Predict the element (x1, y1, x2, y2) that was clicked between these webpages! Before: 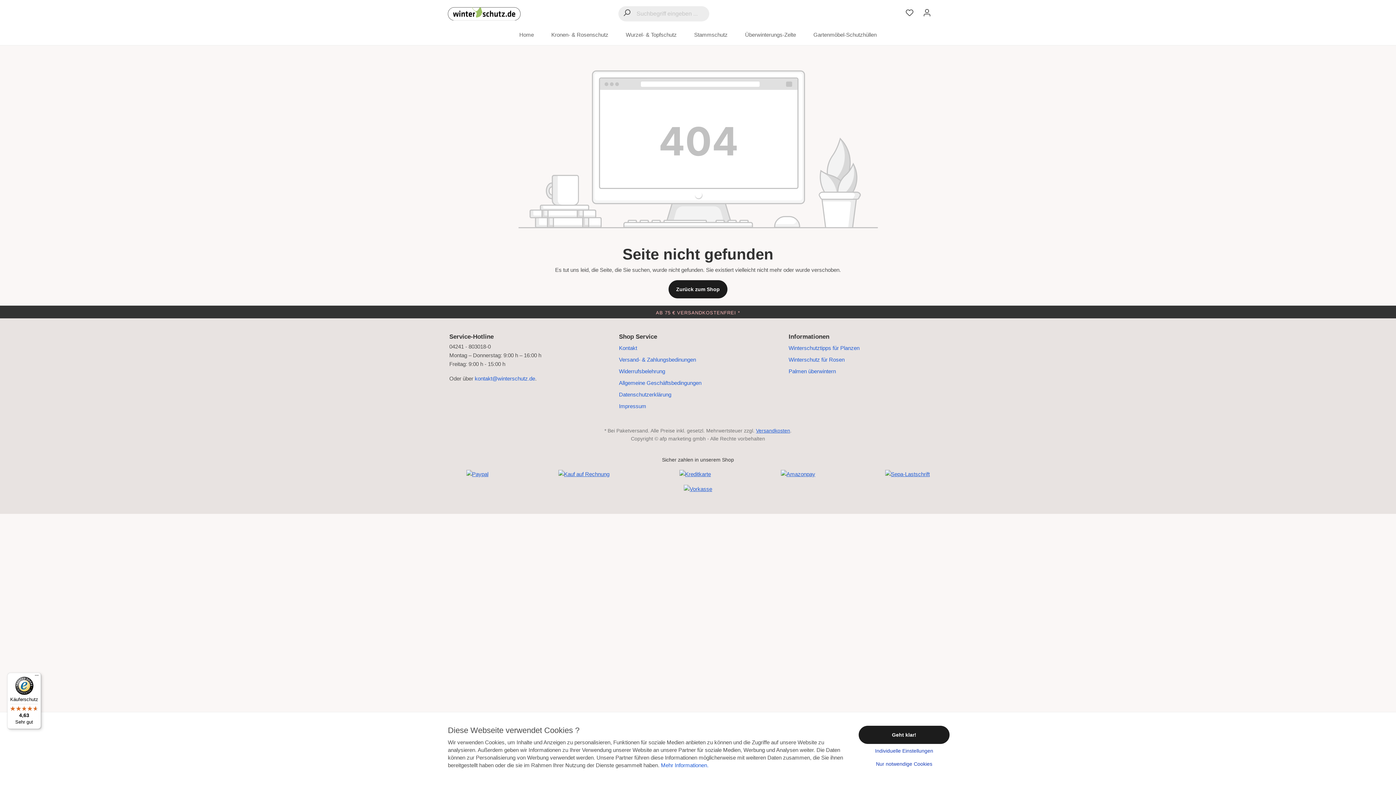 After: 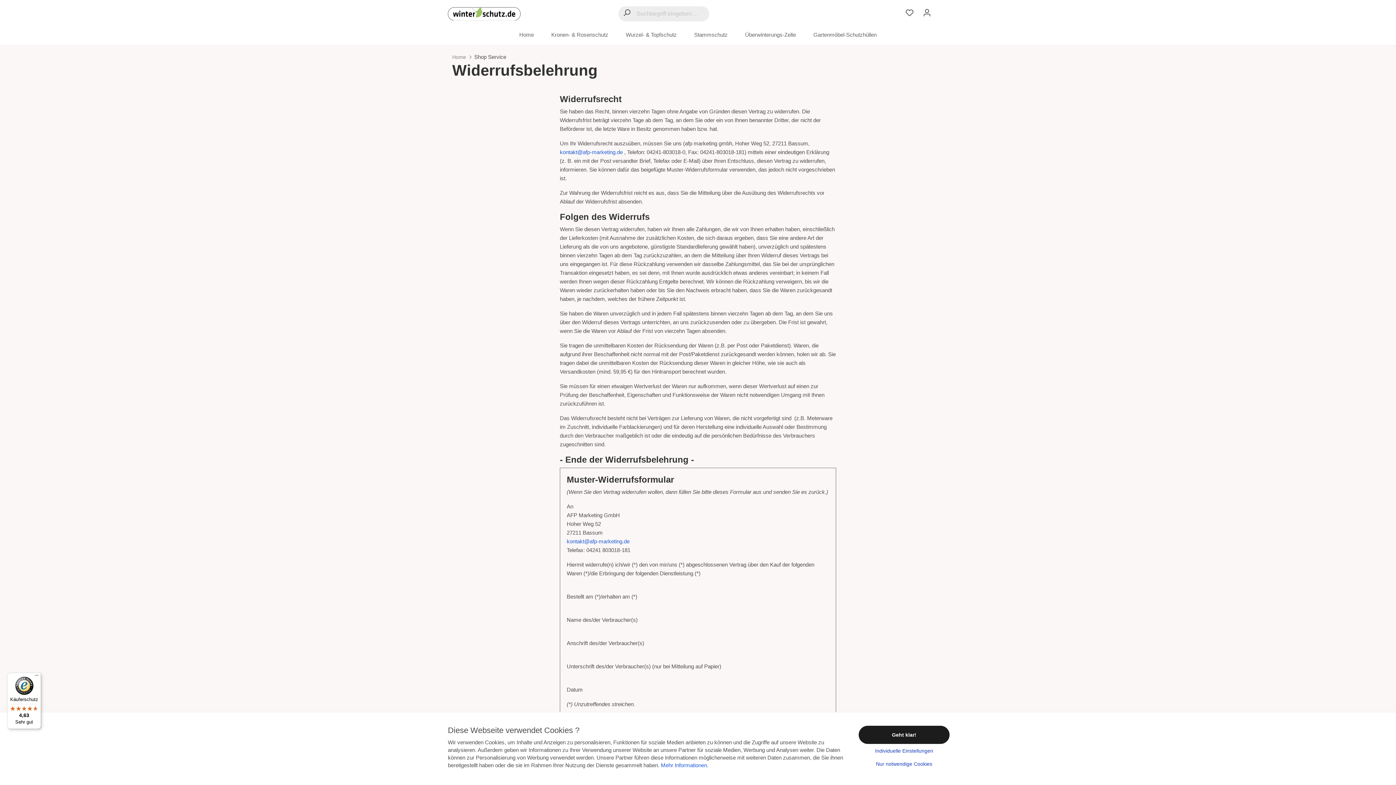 Action: bbox: (619, 368, 665, 374) label: Widerrufsbelehrung